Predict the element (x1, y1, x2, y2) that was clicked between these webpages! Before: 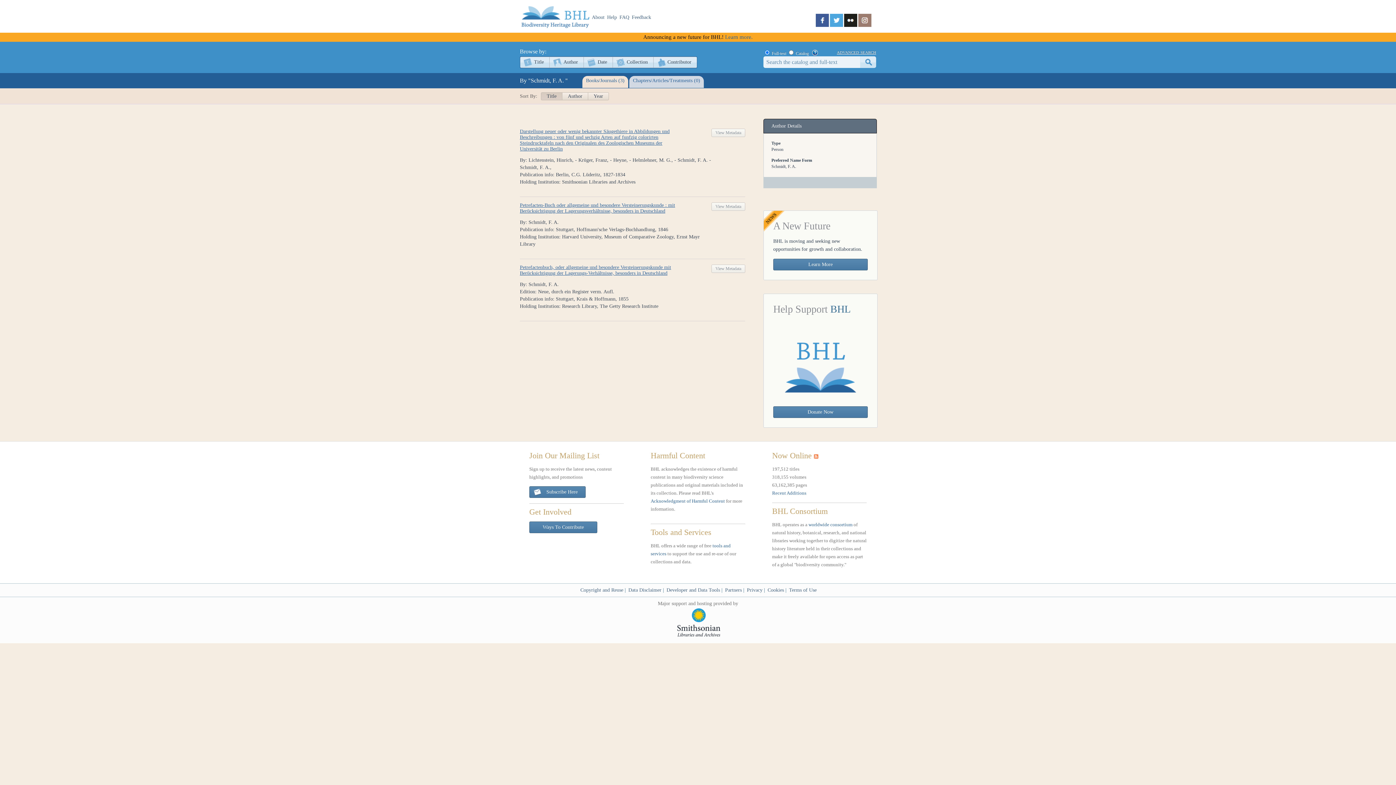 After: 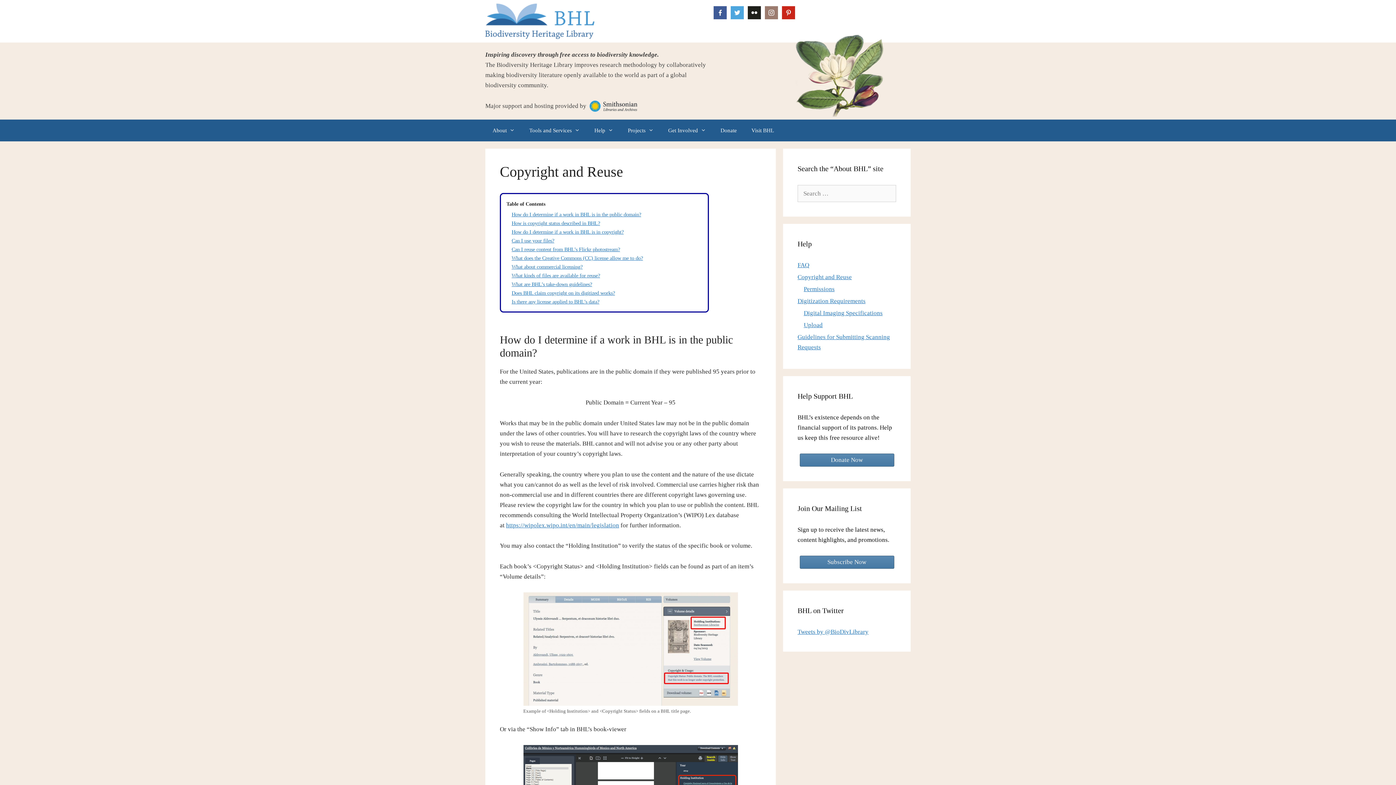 Action: label: Copyright and Reuse bbox: (580, 587, 623, 593)